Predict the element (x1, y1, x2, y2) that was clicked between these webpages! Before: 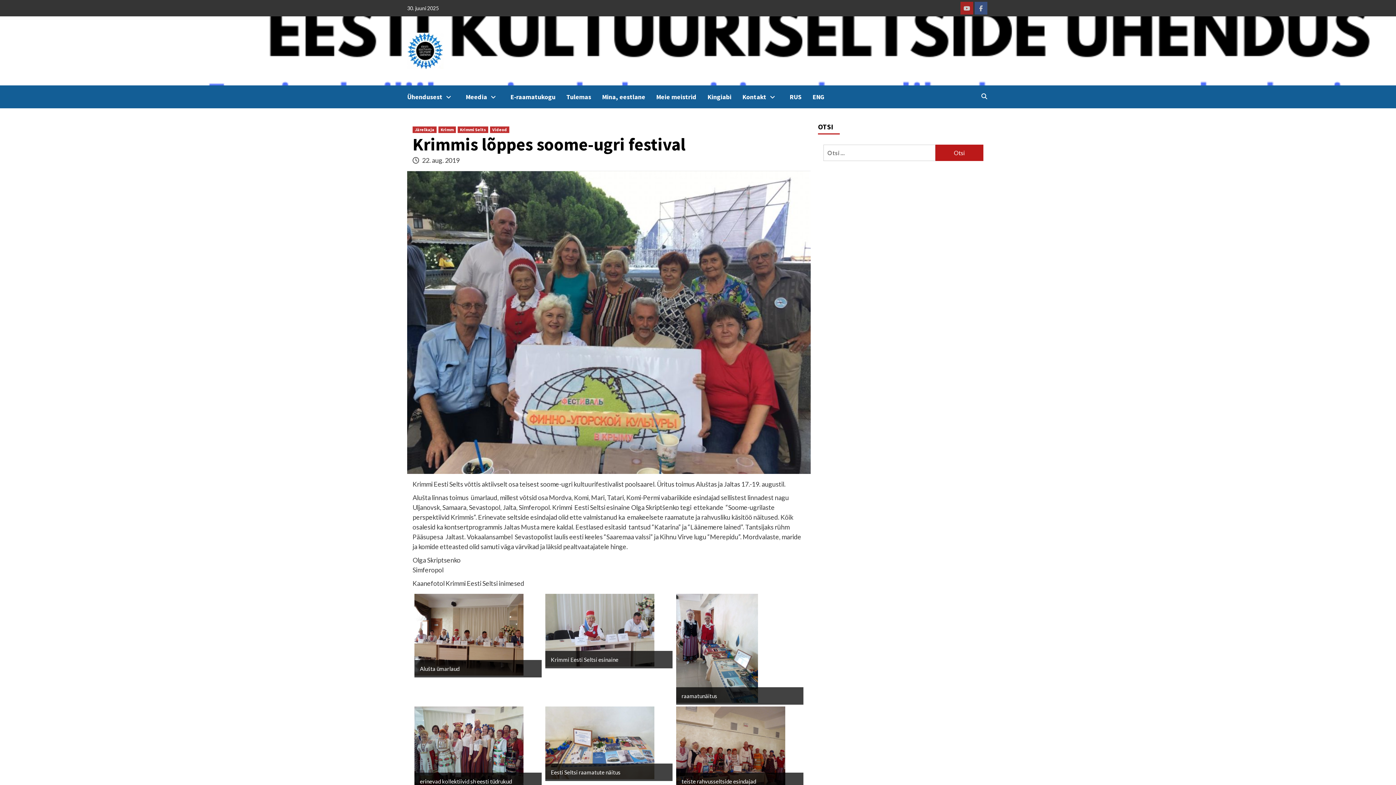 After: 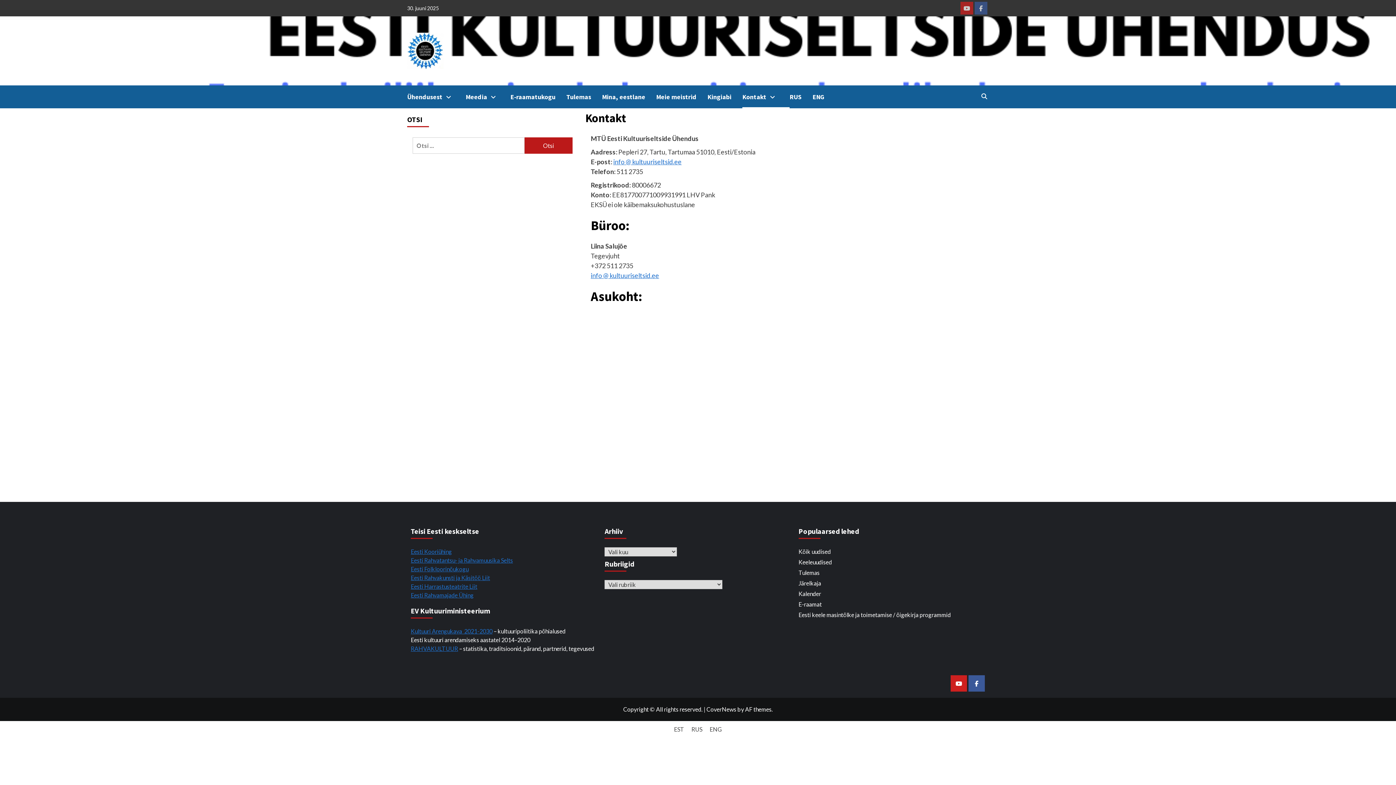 Action: label: Kontakt bbox: (742, 85, 789, 108)